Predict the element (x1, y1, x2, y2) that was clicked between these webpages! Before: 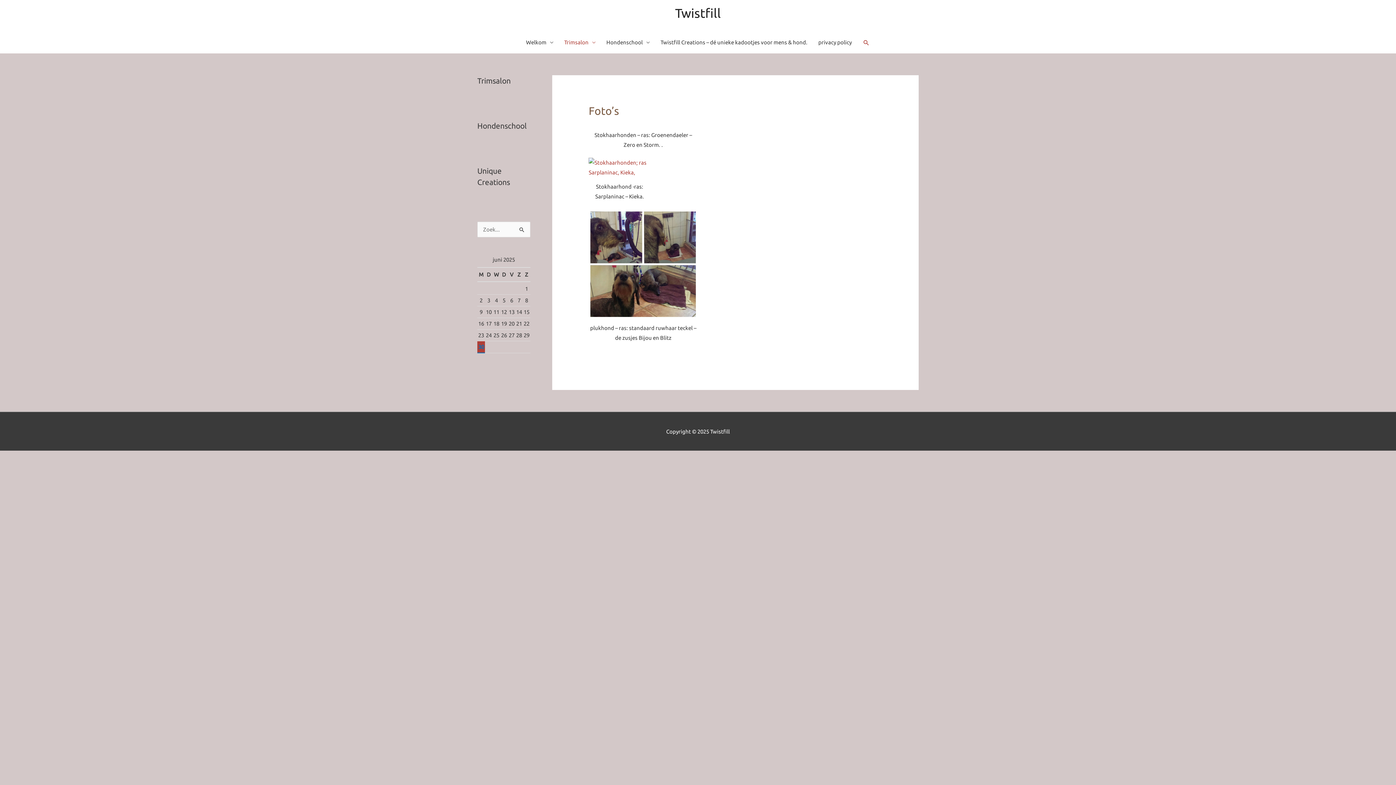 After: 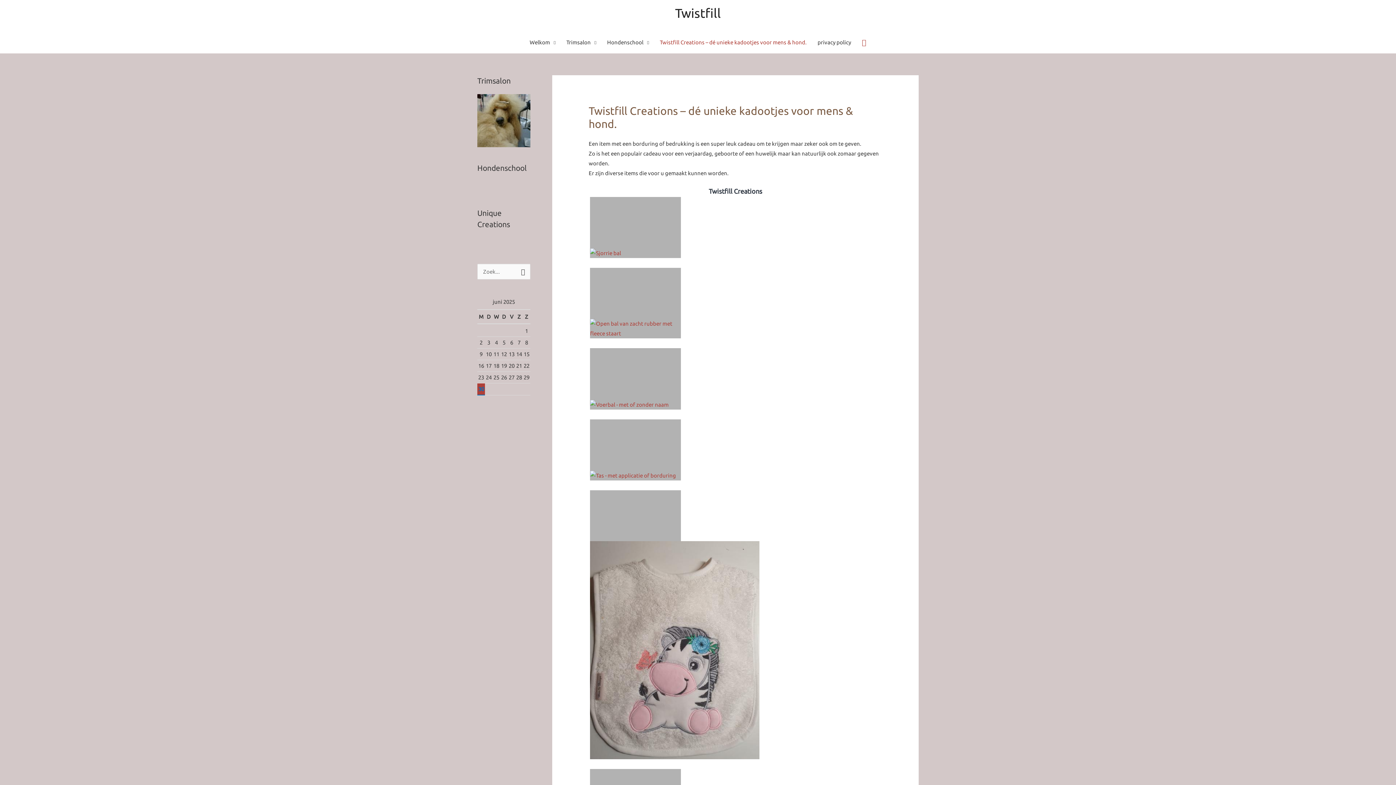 Action: bbox: (655, 31, 813, 53) label: Twistfill Creations – dé unieke kadootjes voor mens & hond.